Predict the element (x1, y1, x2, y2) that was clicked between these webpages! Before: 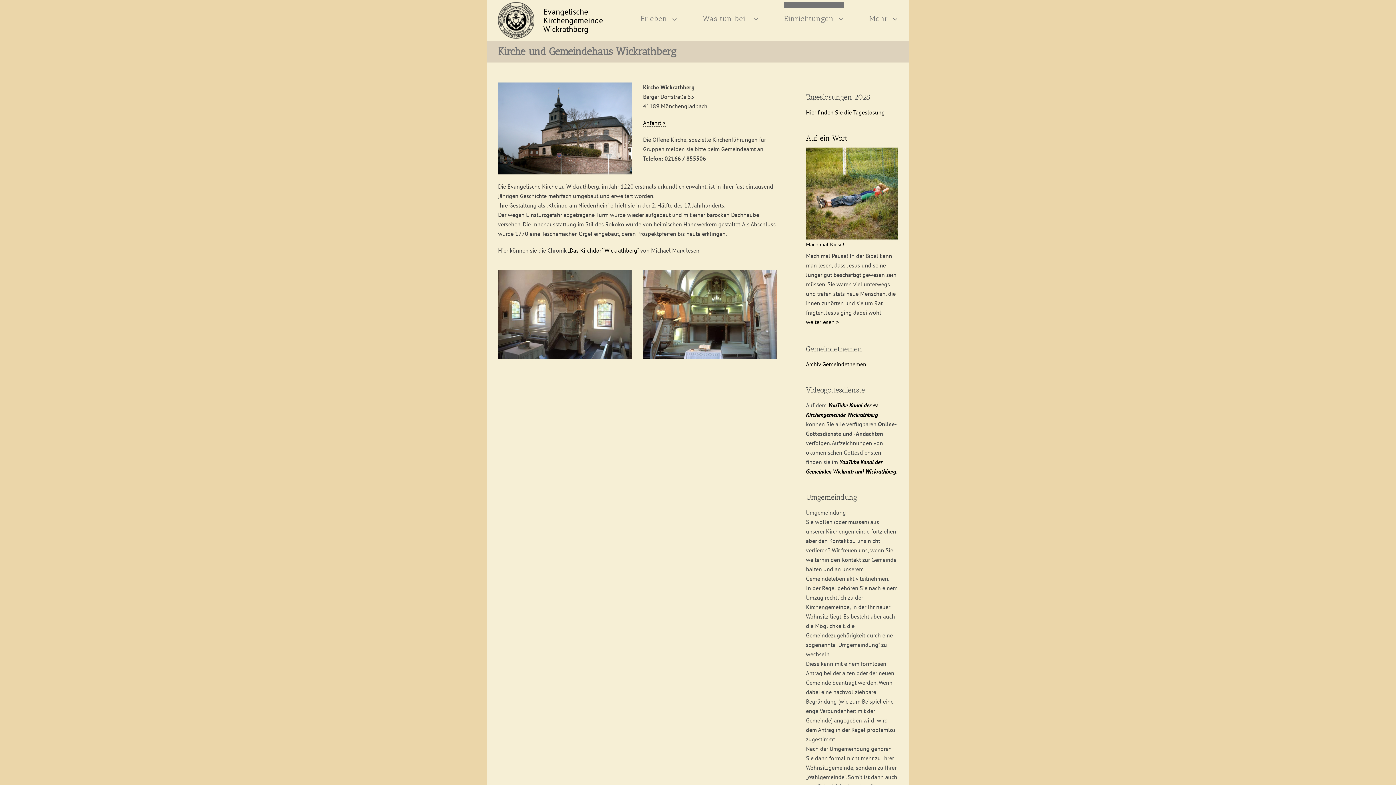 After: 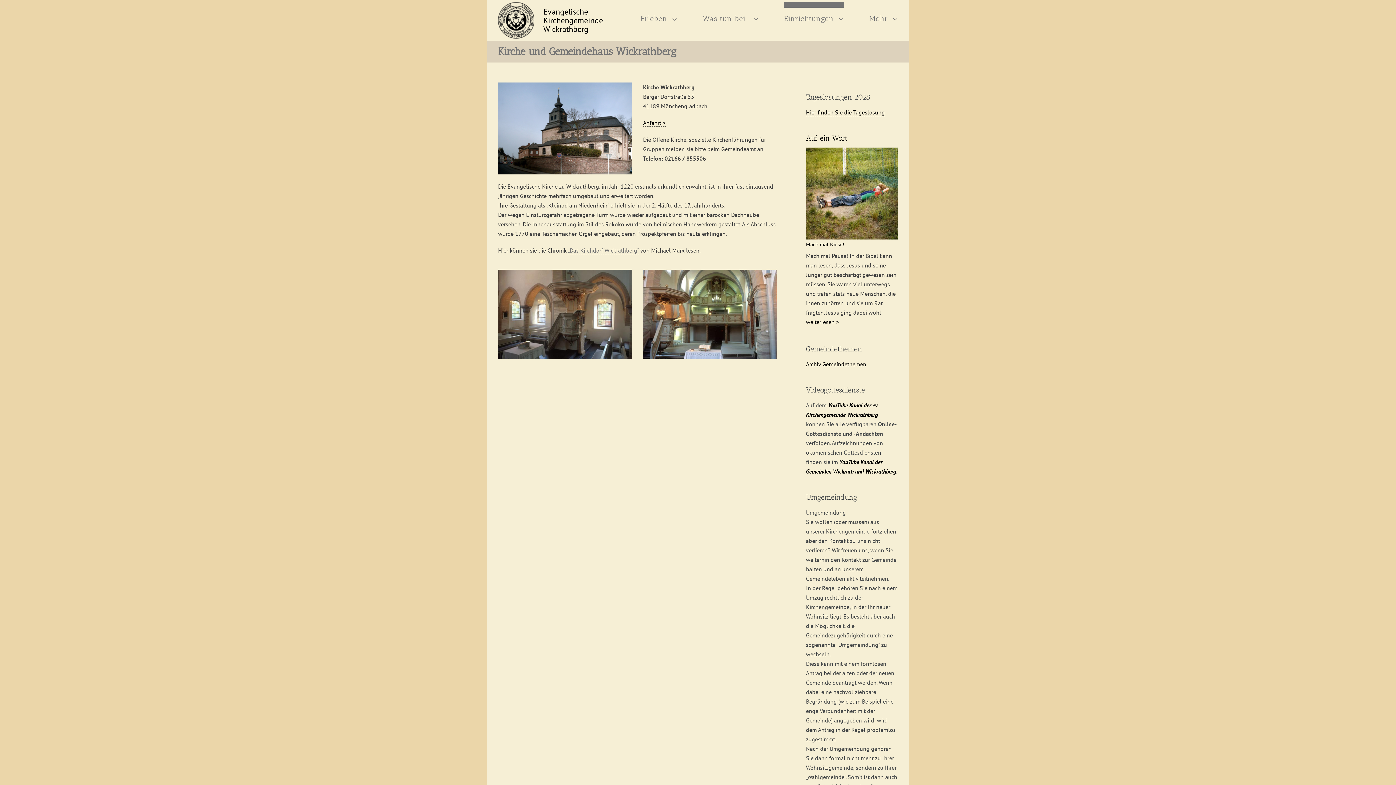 Action: bbox: (568, 246, 638, 254) label: „Das Kirchdorf Wickrathberg“